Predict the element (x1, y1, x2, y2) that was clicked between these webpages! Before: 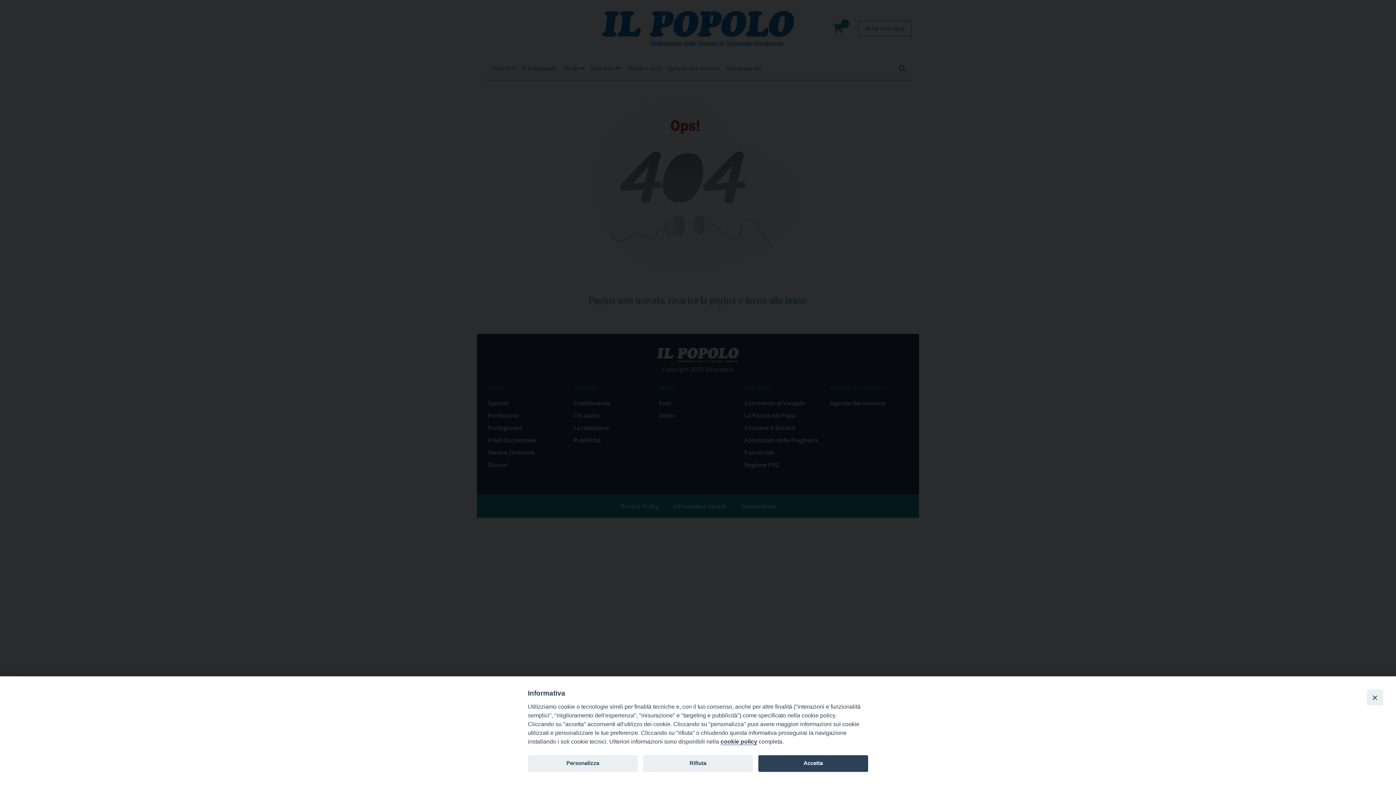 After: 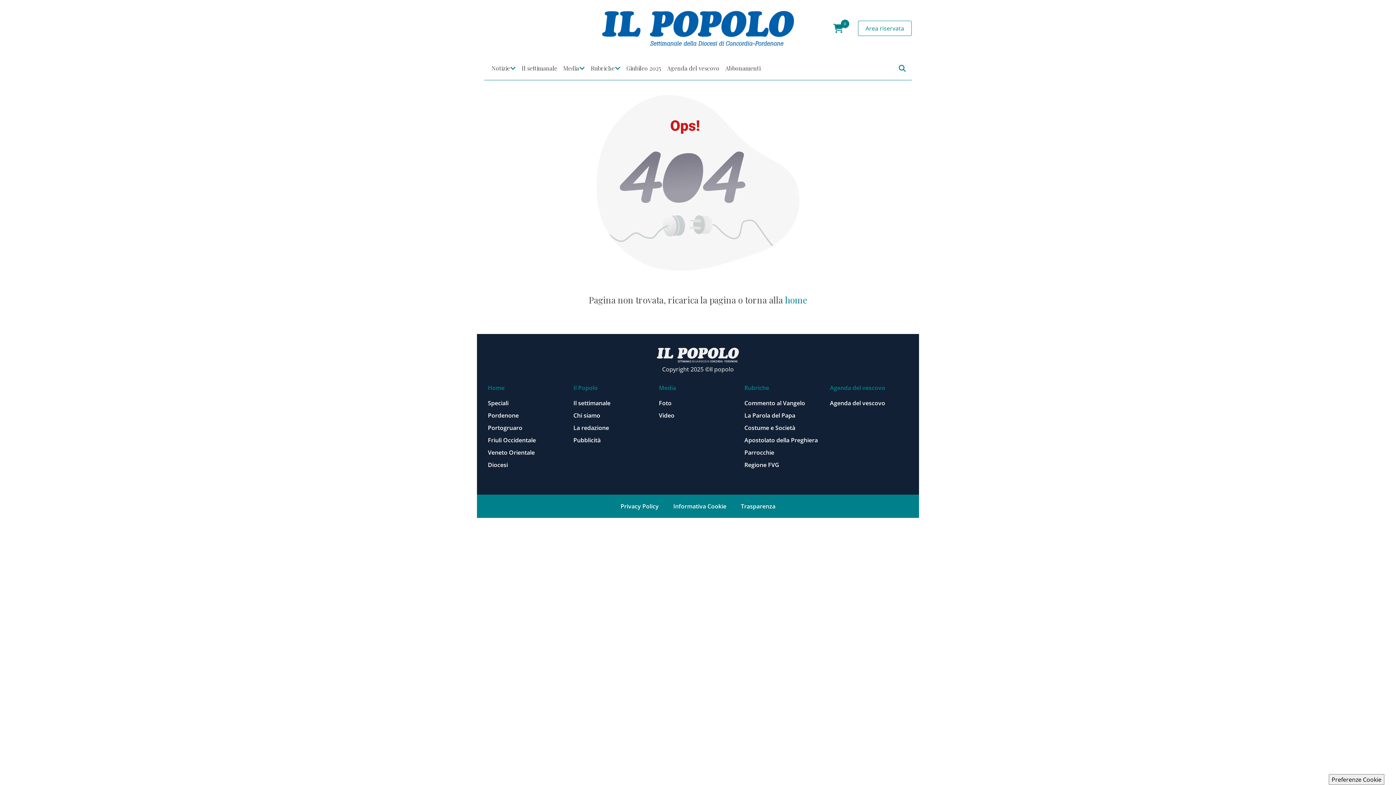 Action: label: Close bbox: (1367, 689, 1383, 705)